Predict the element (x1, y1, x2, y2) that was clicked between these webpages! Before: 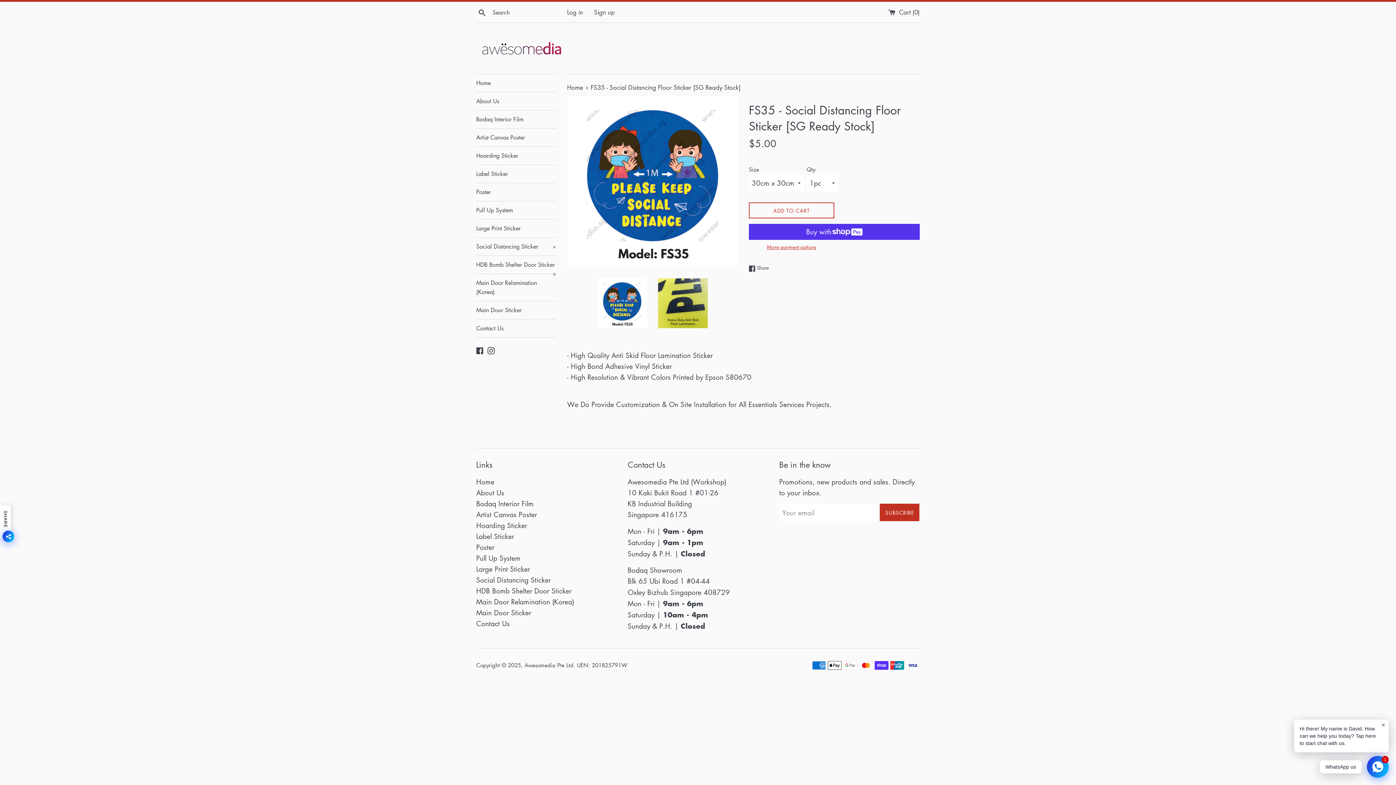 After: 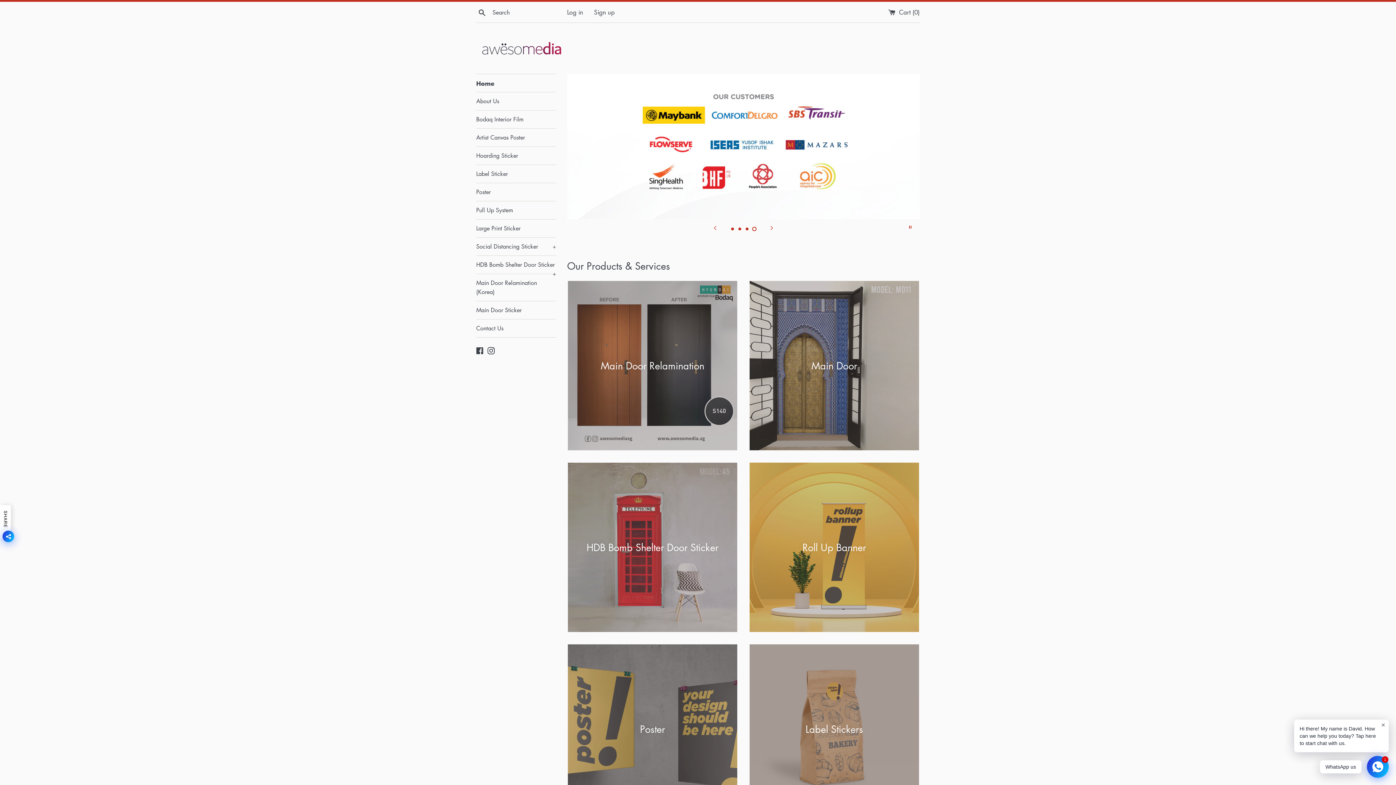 Action: bbox: (567, 83, 585, 91) label: Home 